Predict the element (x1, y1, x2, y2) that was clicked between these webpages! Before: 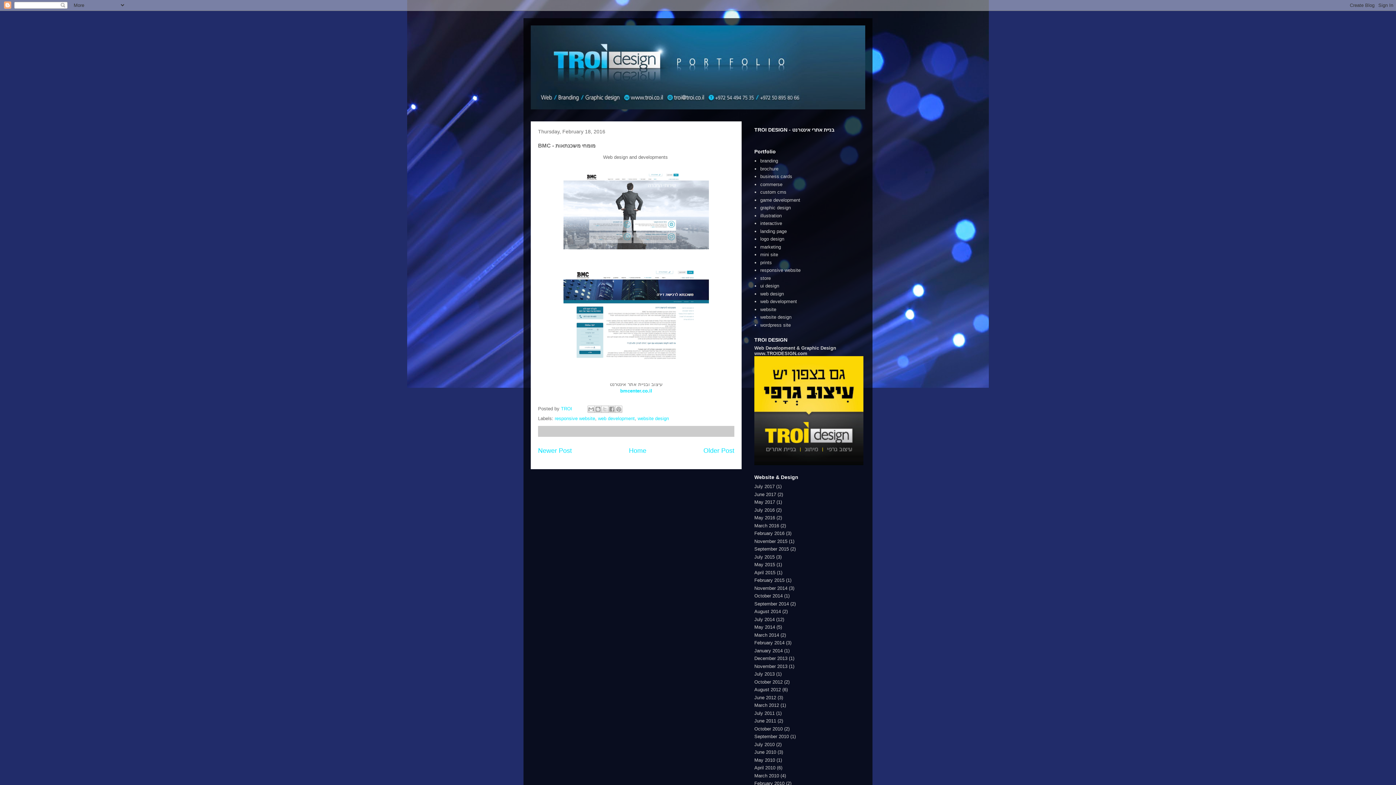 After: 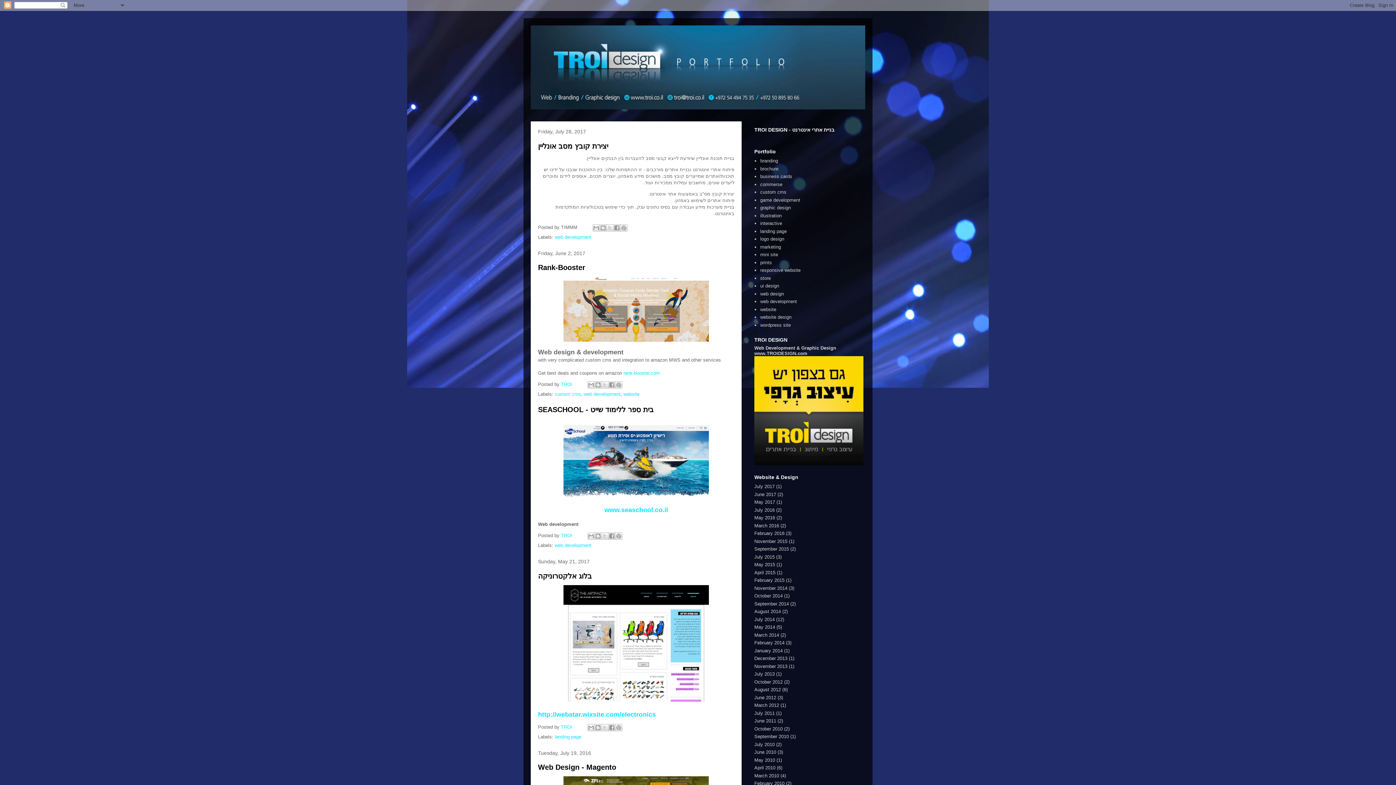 Action: label: Home bbox: (629, 447, 646, 454)